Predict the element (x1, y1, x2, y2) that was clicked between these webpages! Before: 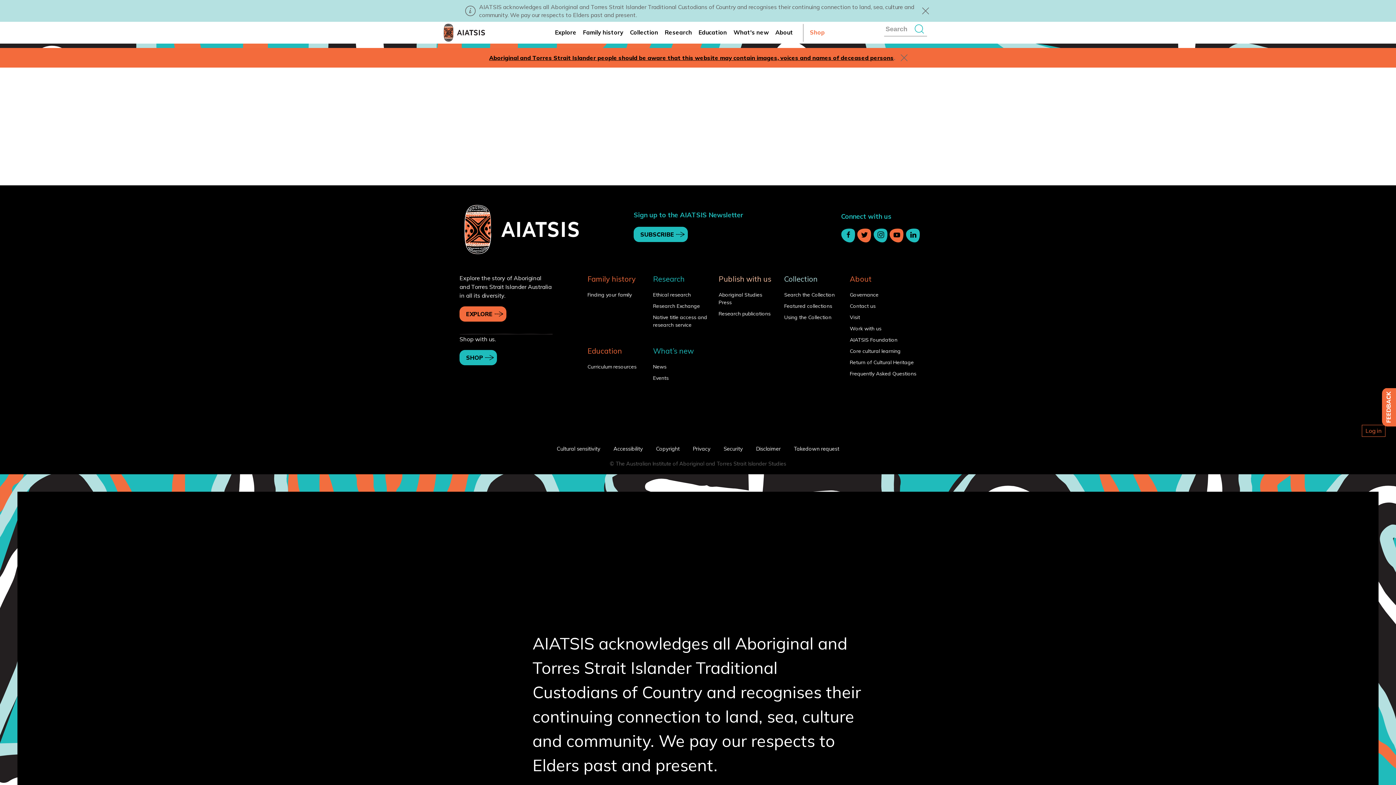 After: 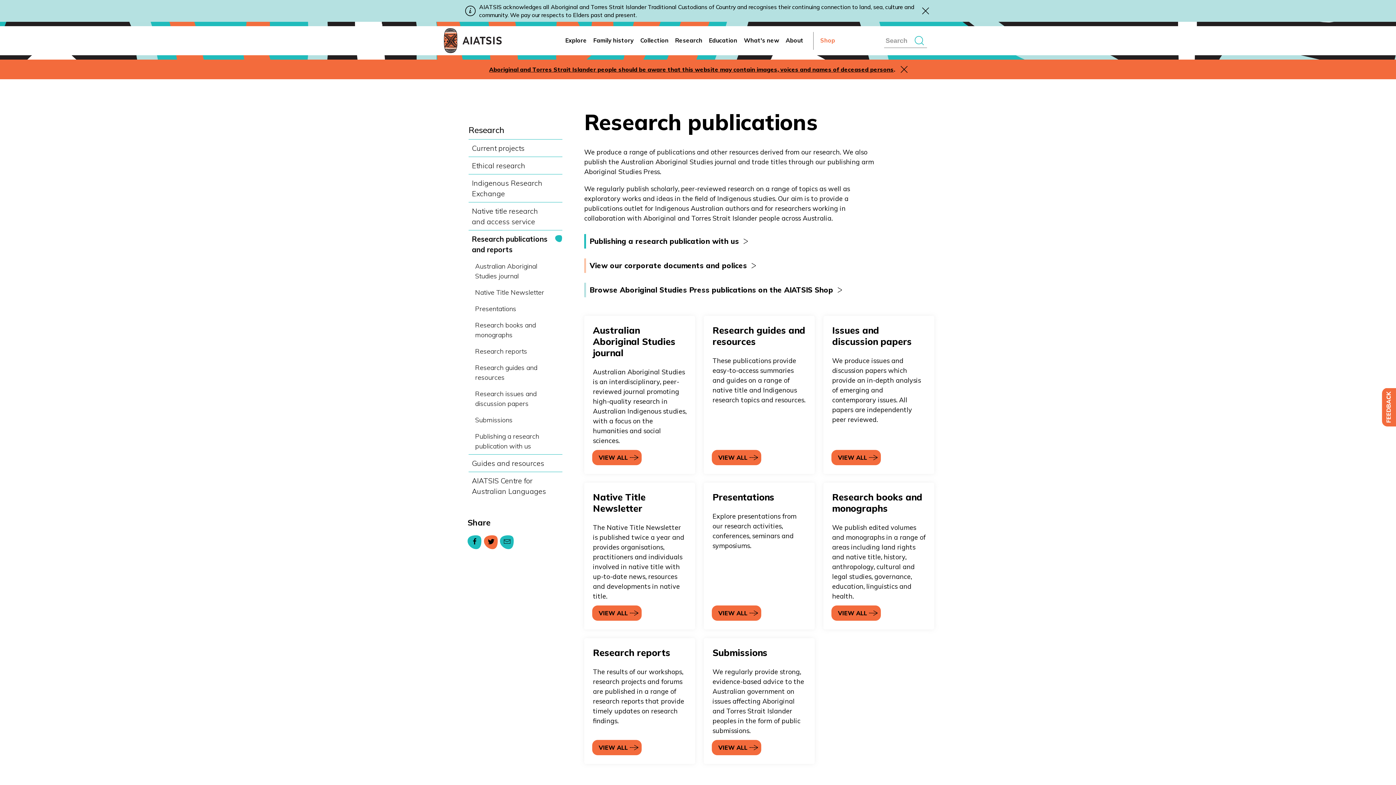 Action: bbox: (710, 310, 773, 317) label: Research publications